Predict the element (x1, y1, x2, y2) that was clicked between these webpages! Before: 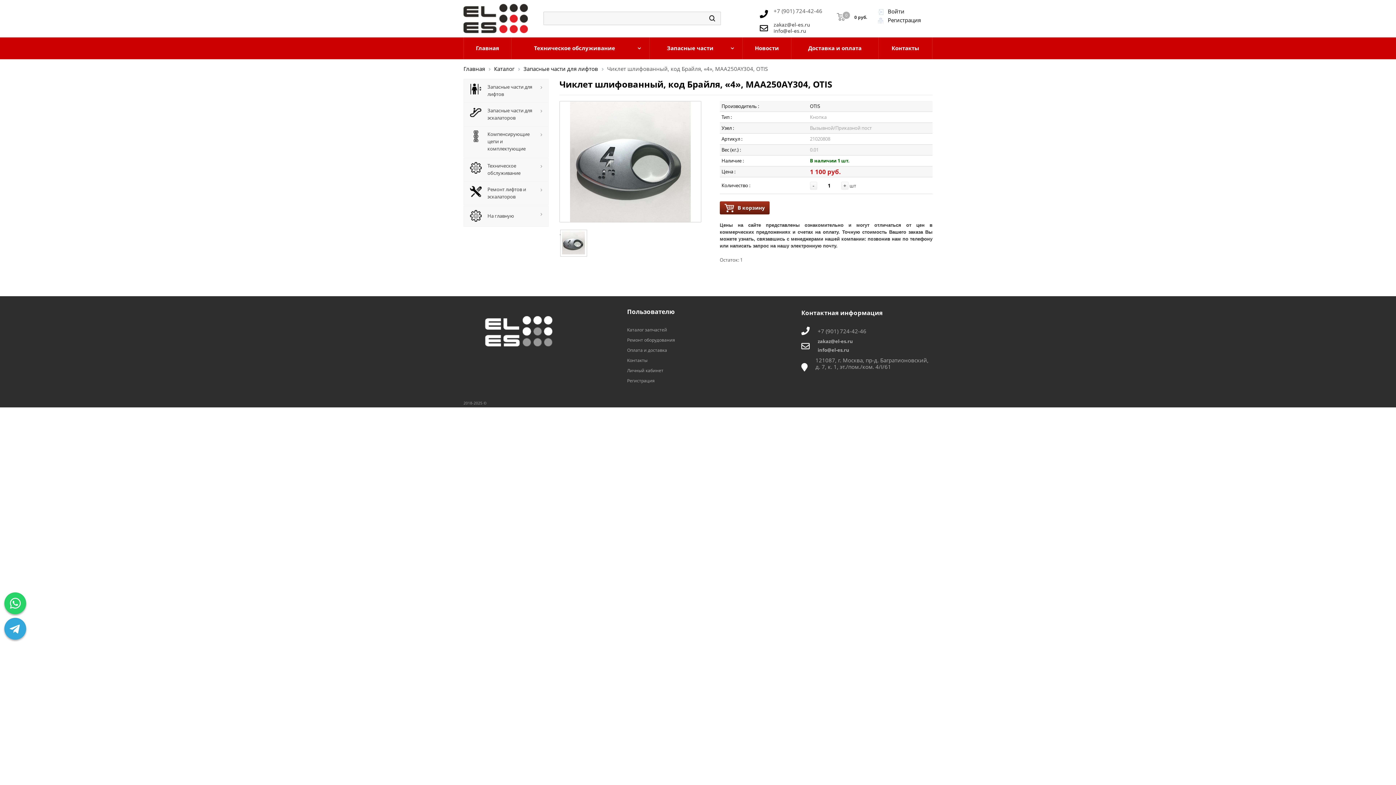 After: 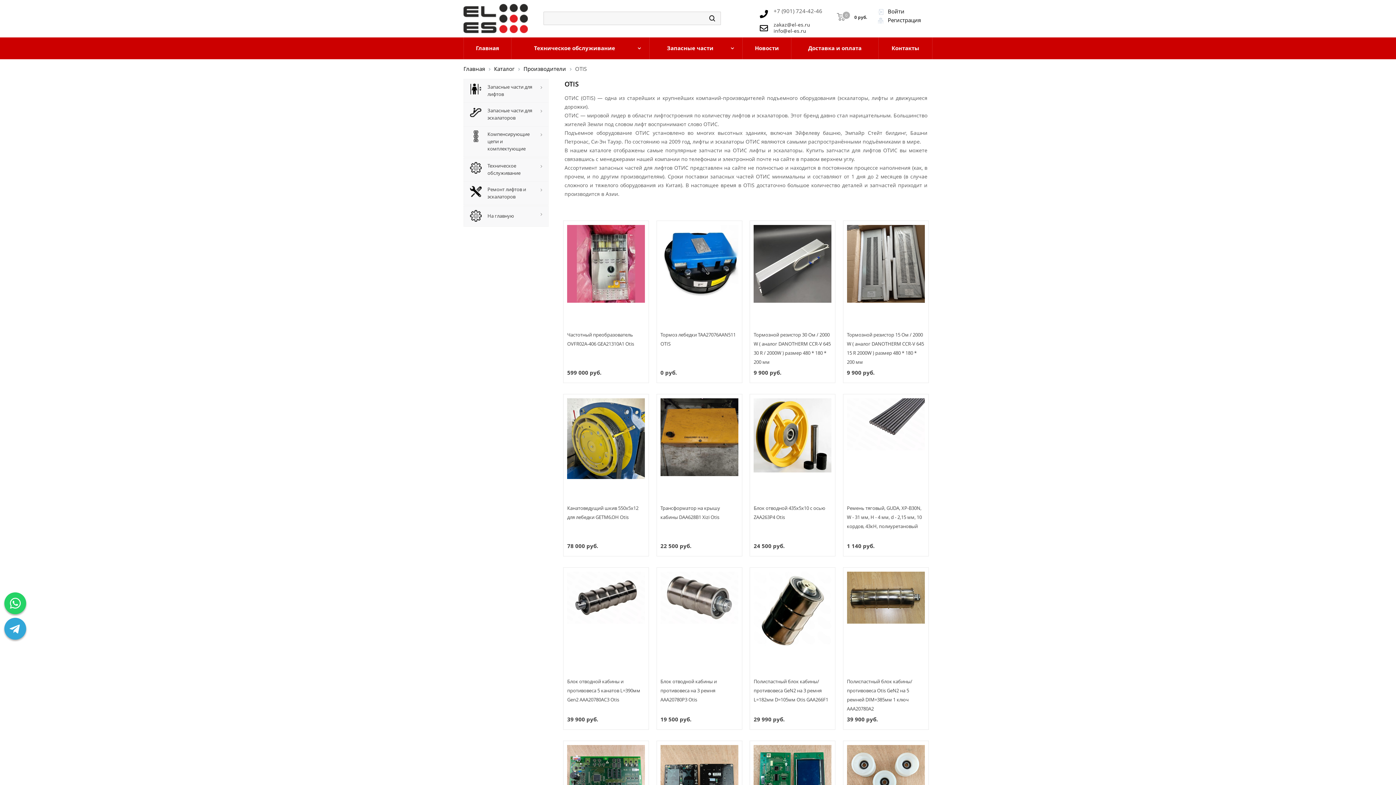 Action: label: OTIS bbox: (810, 103, 820, 109)